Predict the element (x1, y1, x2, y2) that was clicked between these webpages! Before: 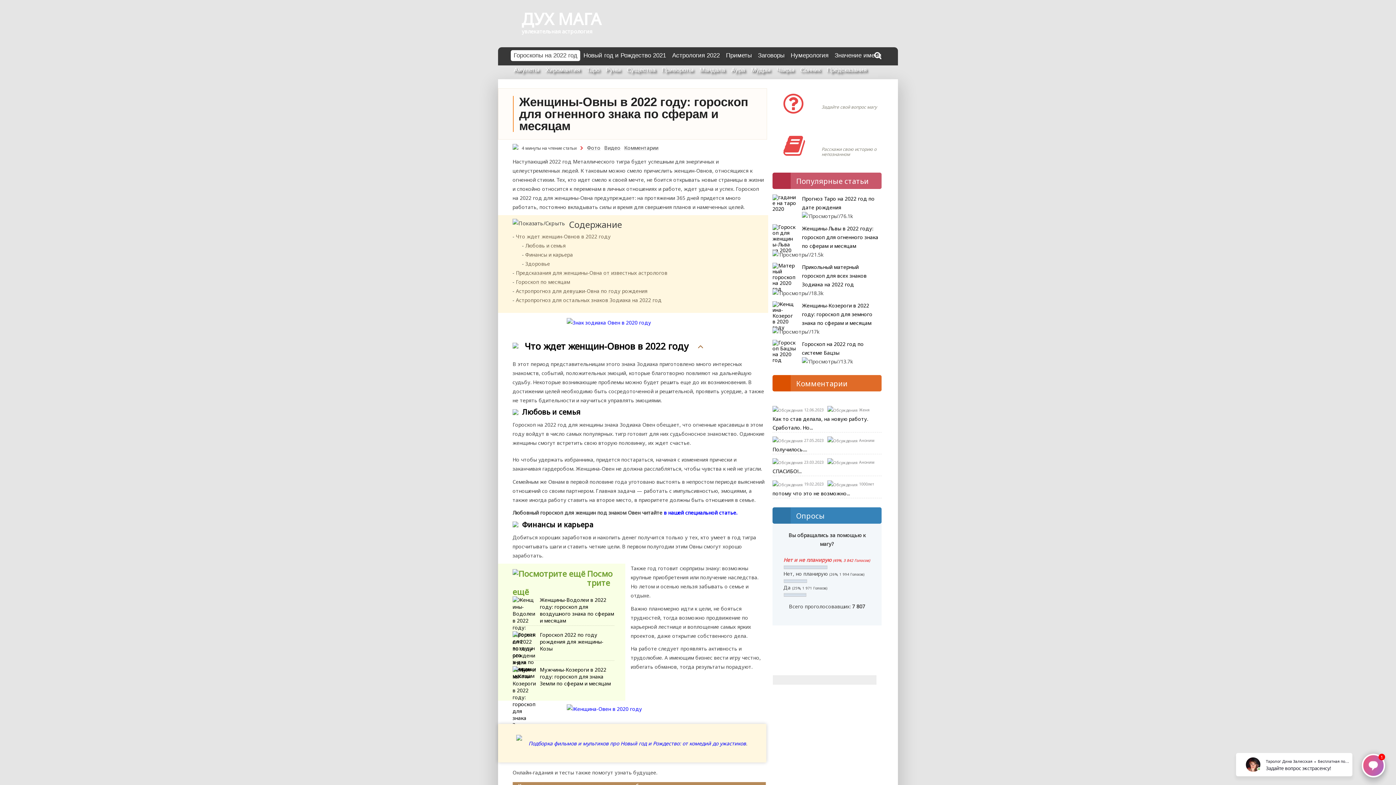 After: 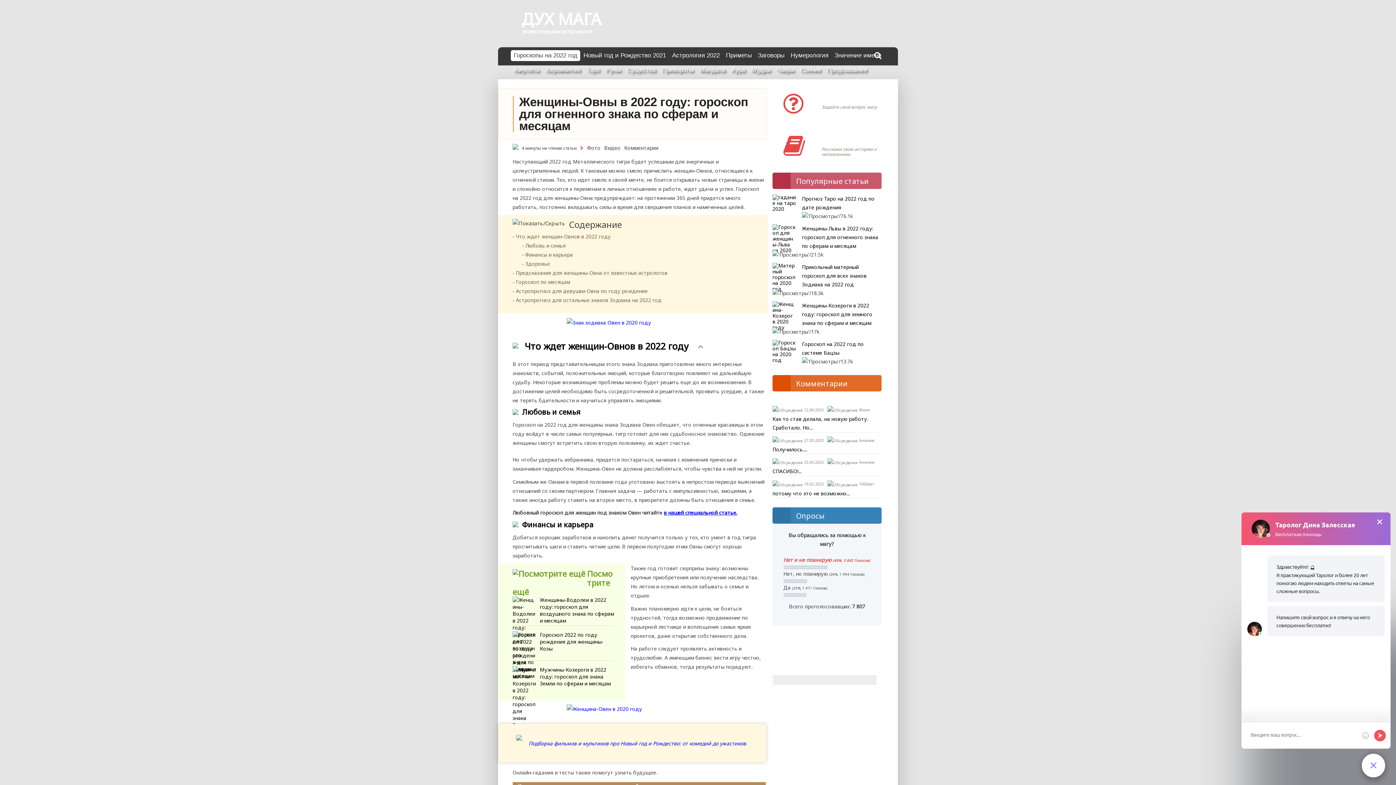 Action: bbox: (664, 509, 737, 516) label: в нашей специальной статье.